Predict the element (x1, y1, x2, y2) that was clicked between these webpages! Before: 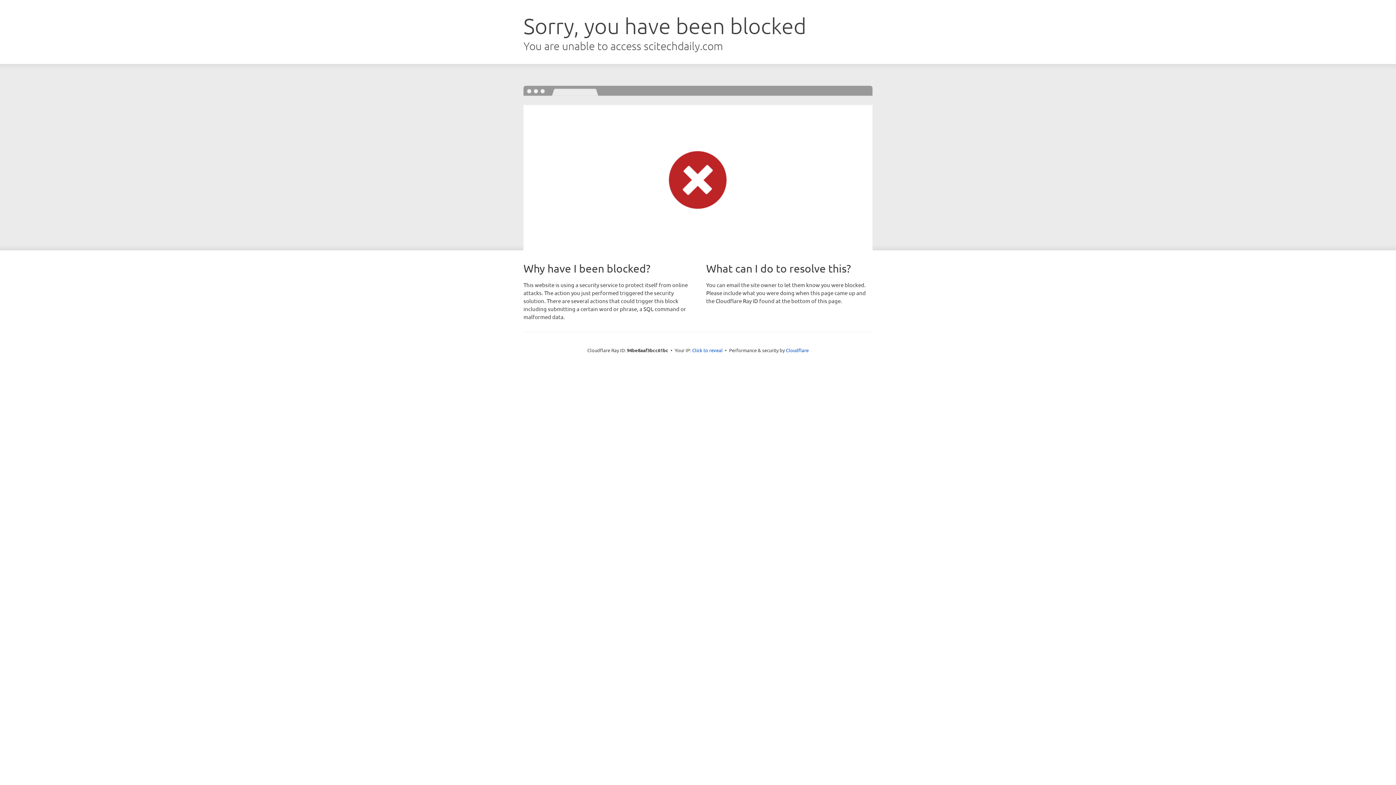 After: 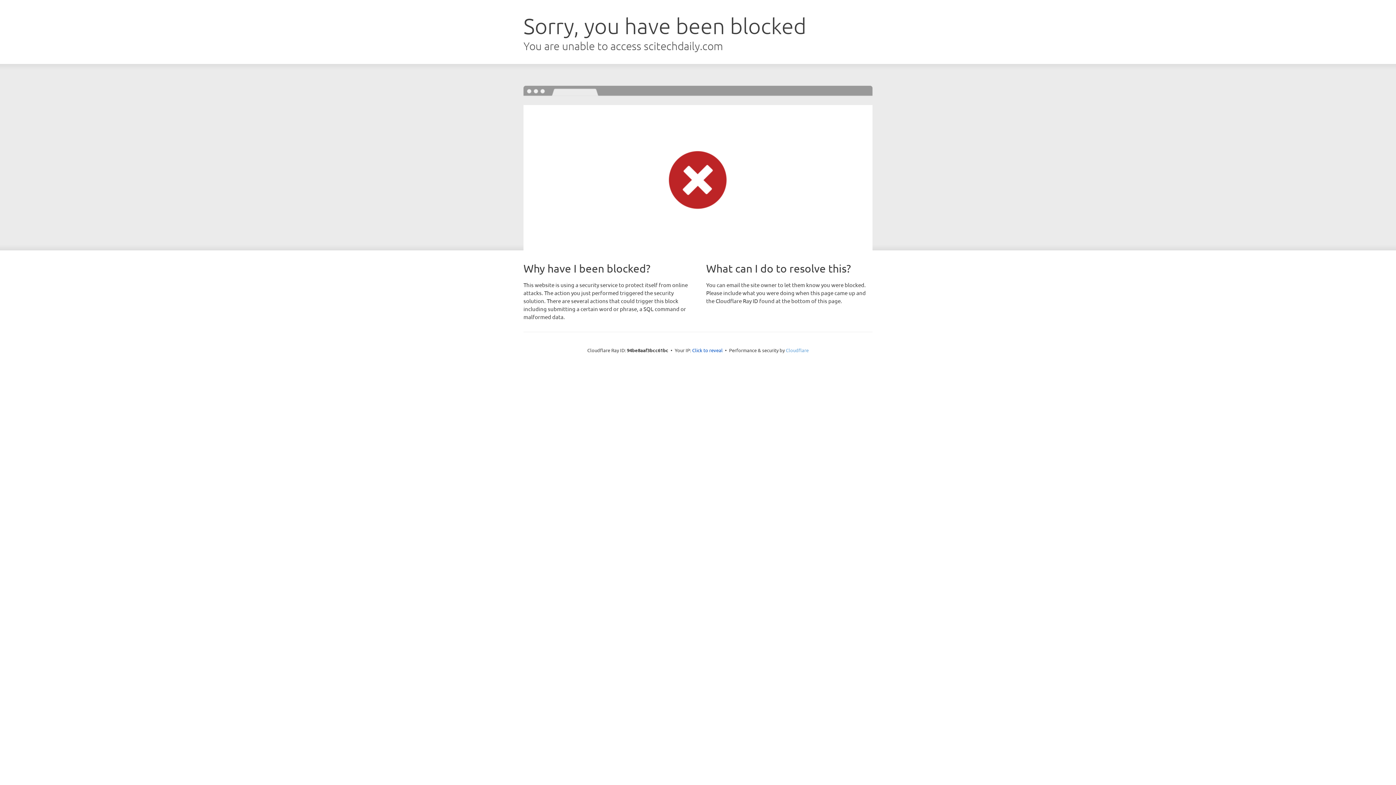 Action: bbox: (786, 347, 808, 353) label: Cloudflare